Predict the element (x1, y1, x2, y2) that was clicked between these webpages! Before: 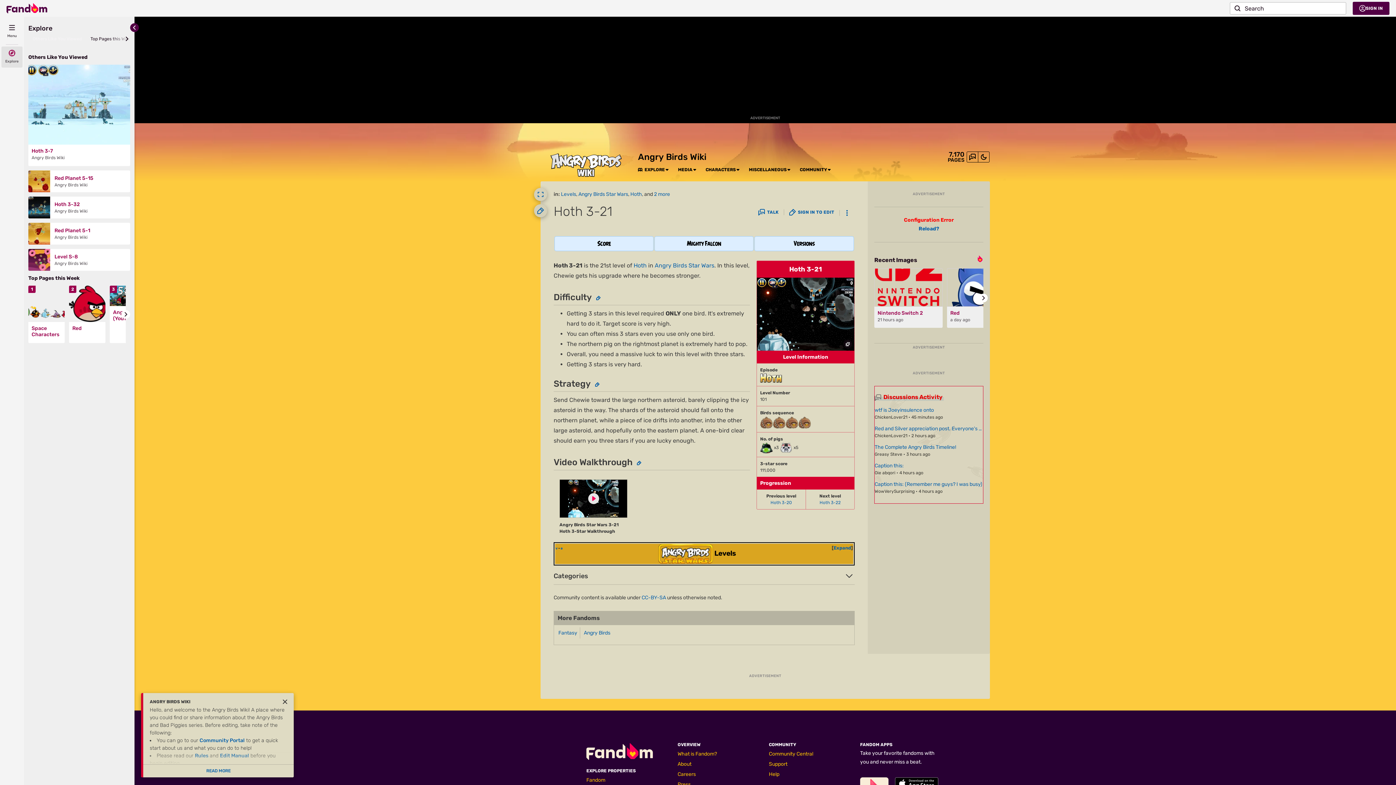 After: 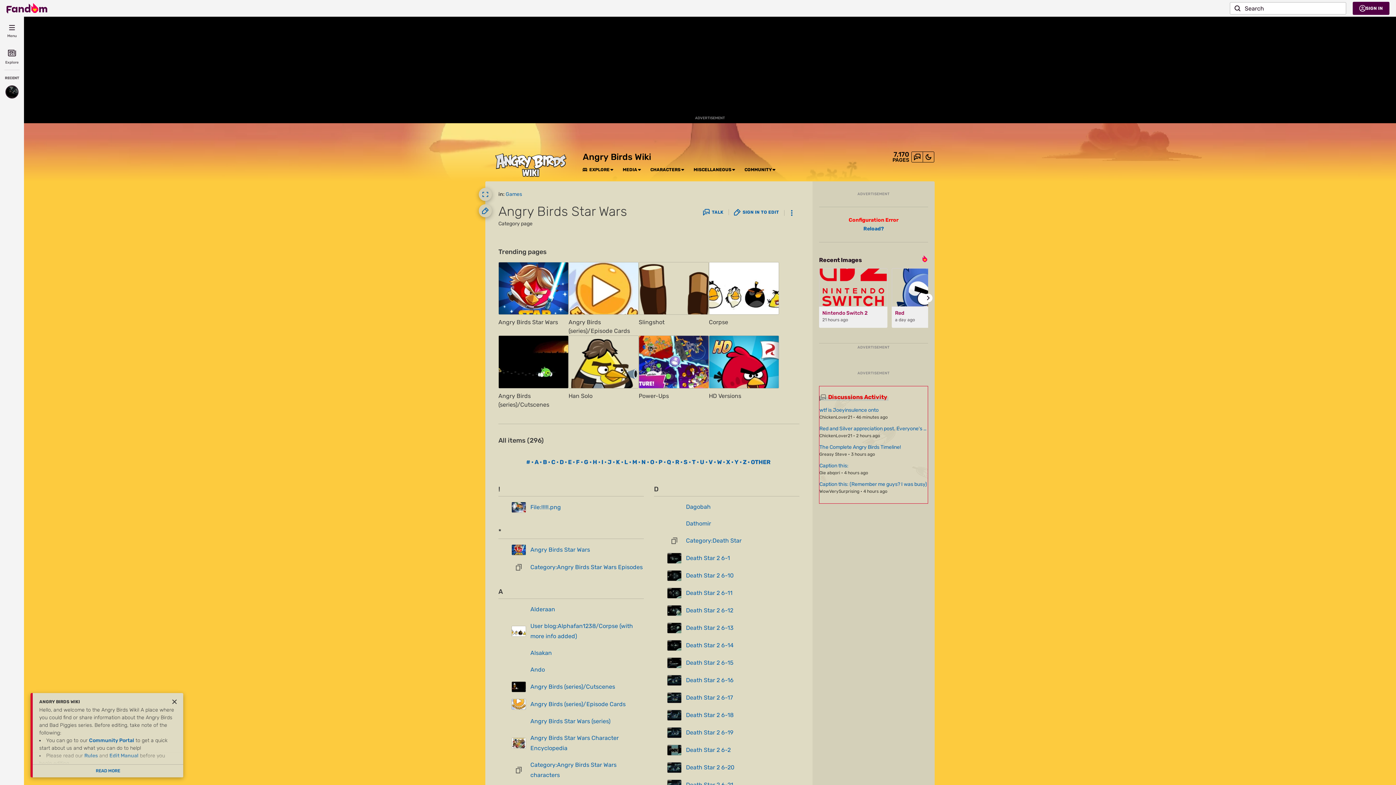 Action: bbox: (578, 191, 628, 197) label: Angry Birds Star Wars